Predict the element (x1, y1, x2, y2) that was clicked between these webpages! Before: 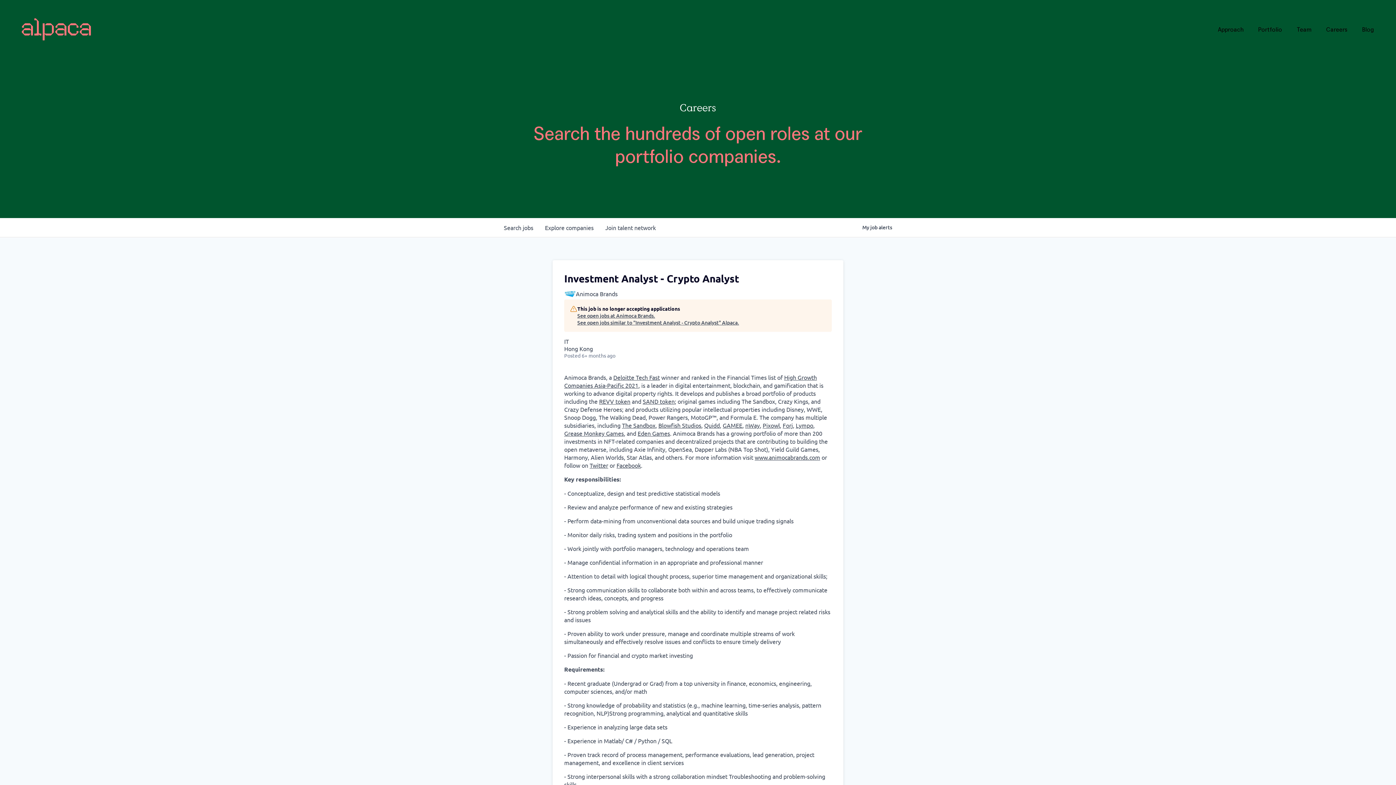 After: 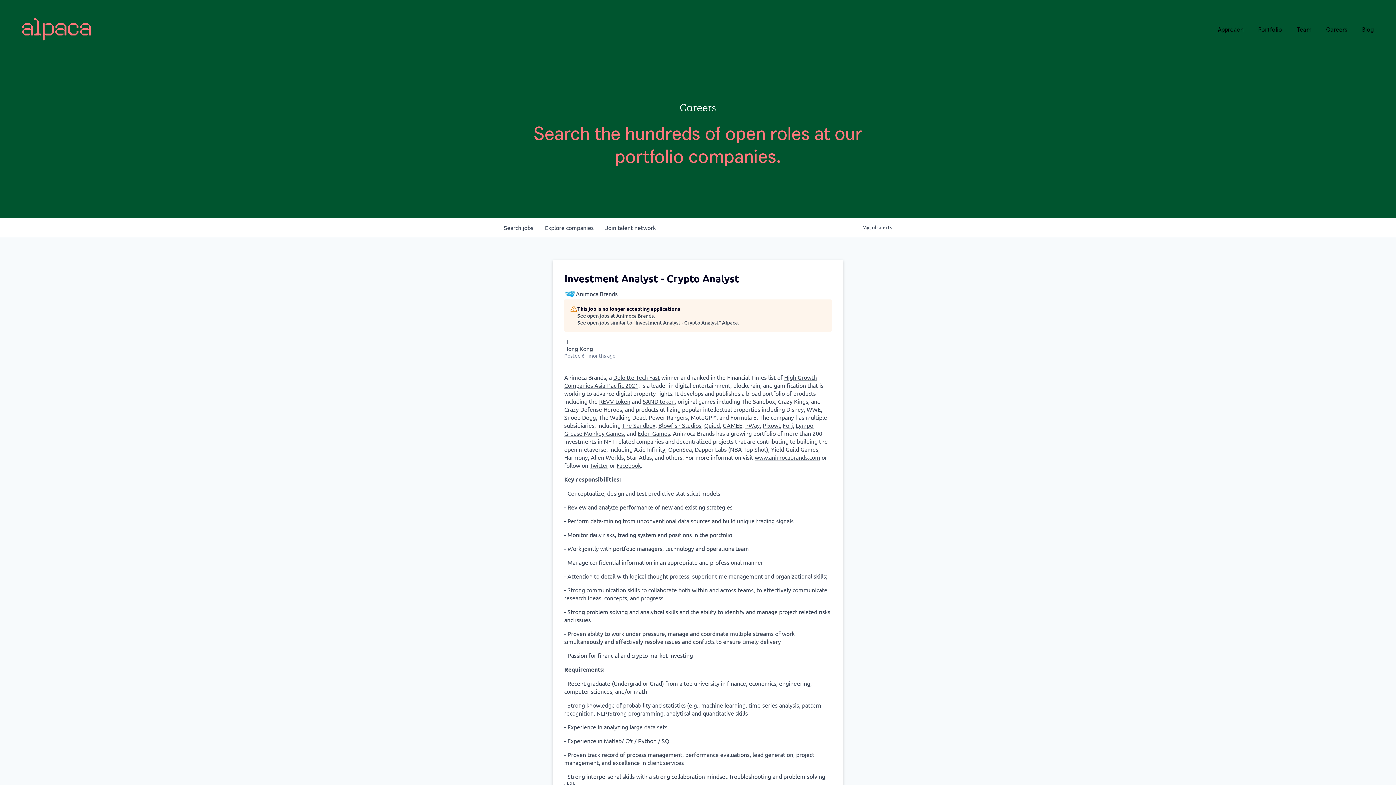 Action: bbox: (762, 421, 780, 429) label: Pixowl